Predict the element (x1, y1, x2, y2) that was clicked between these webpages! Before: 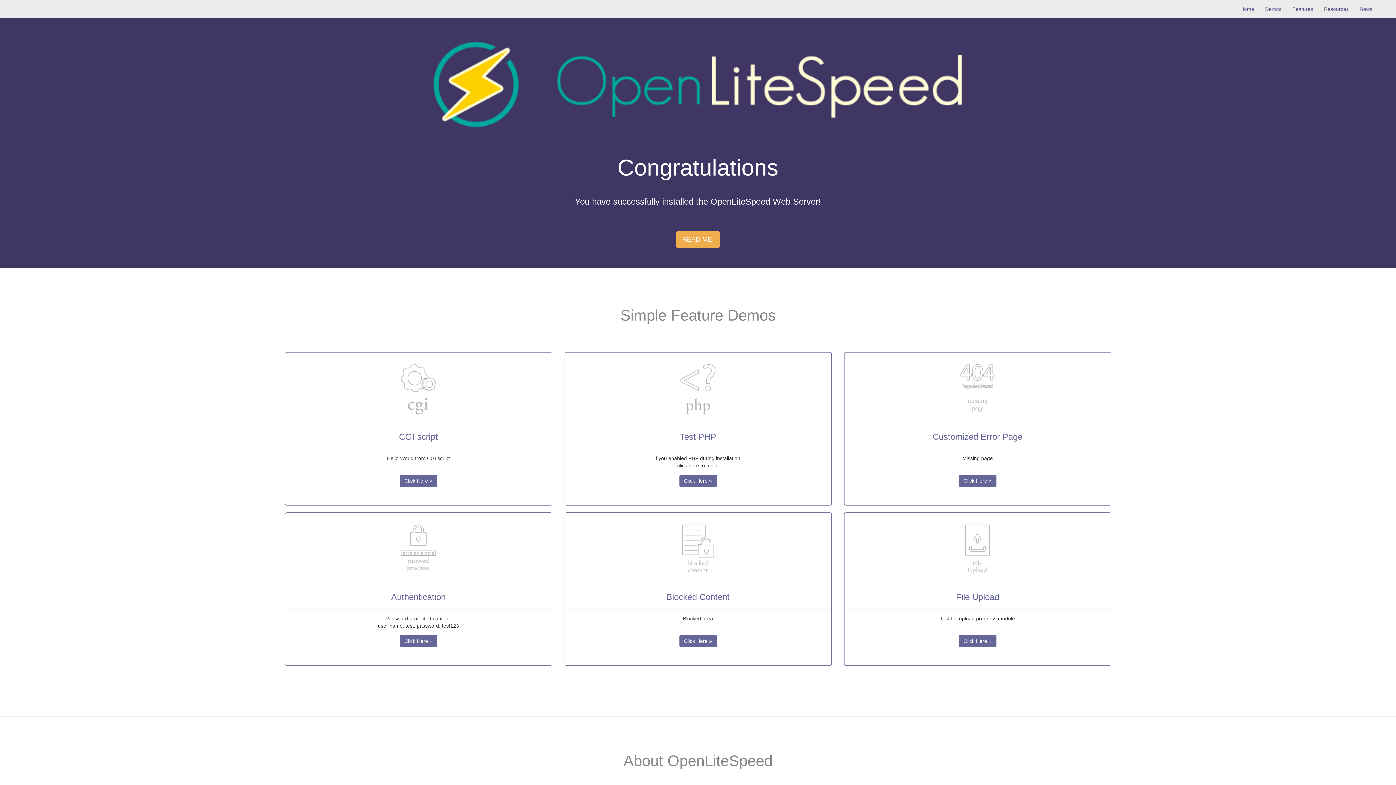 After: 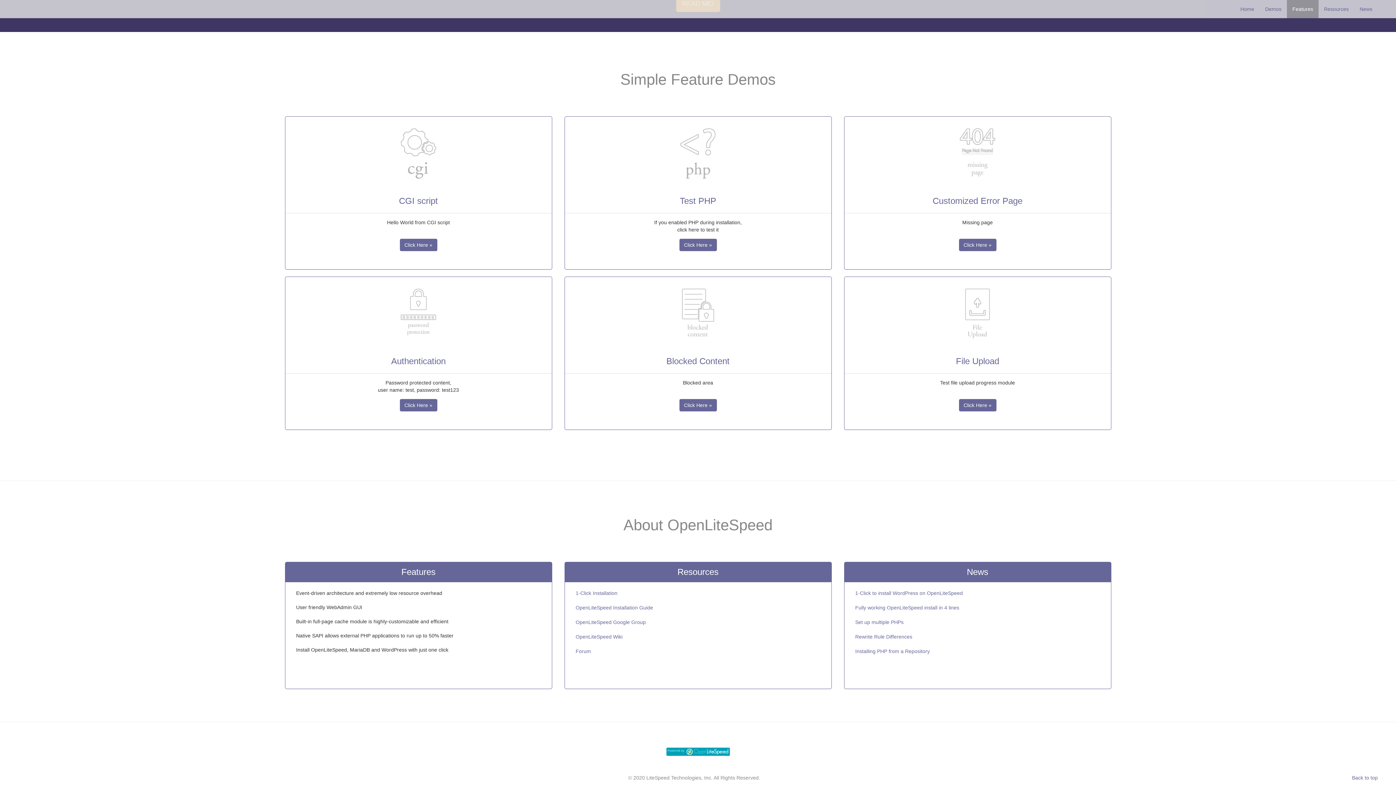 Action: label: Features bbox: (1287, 0, 1318, 18)